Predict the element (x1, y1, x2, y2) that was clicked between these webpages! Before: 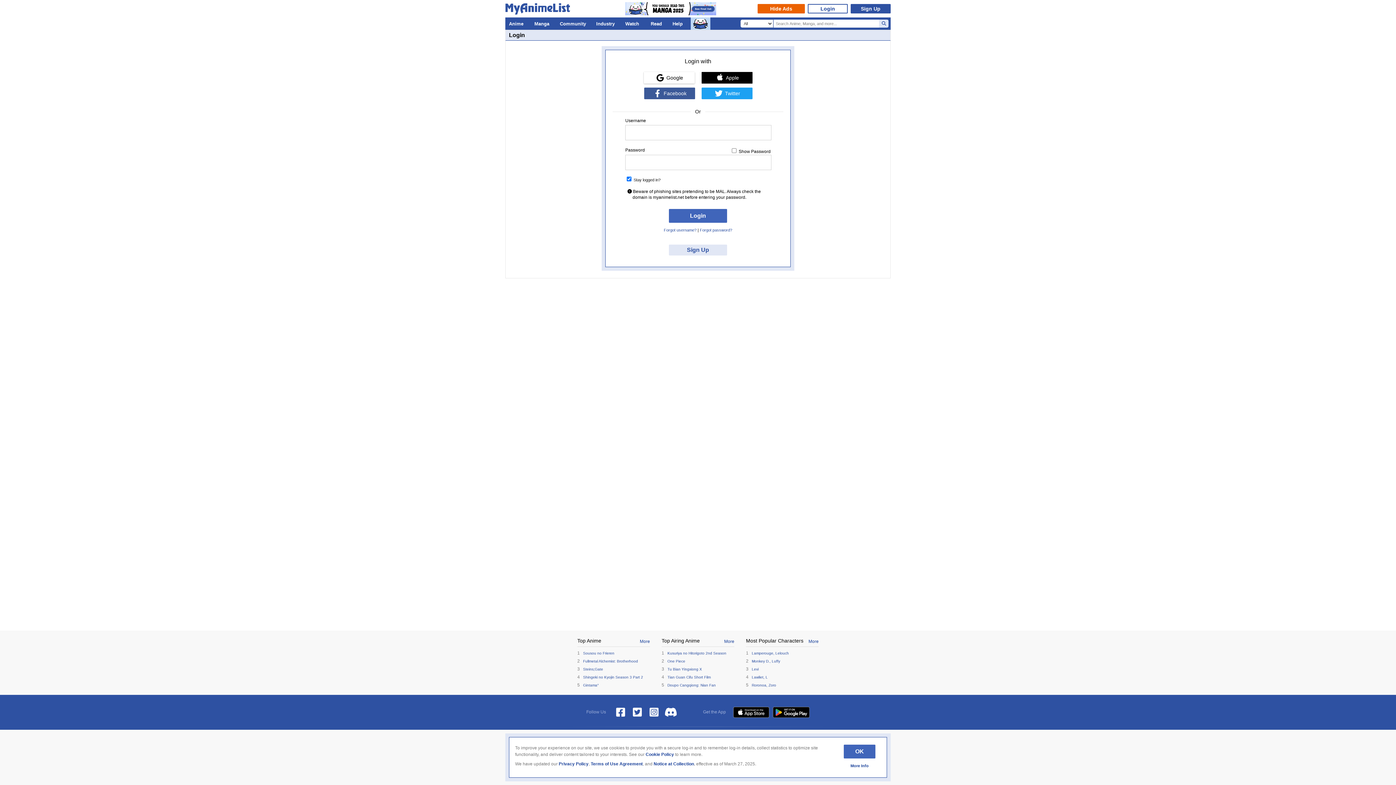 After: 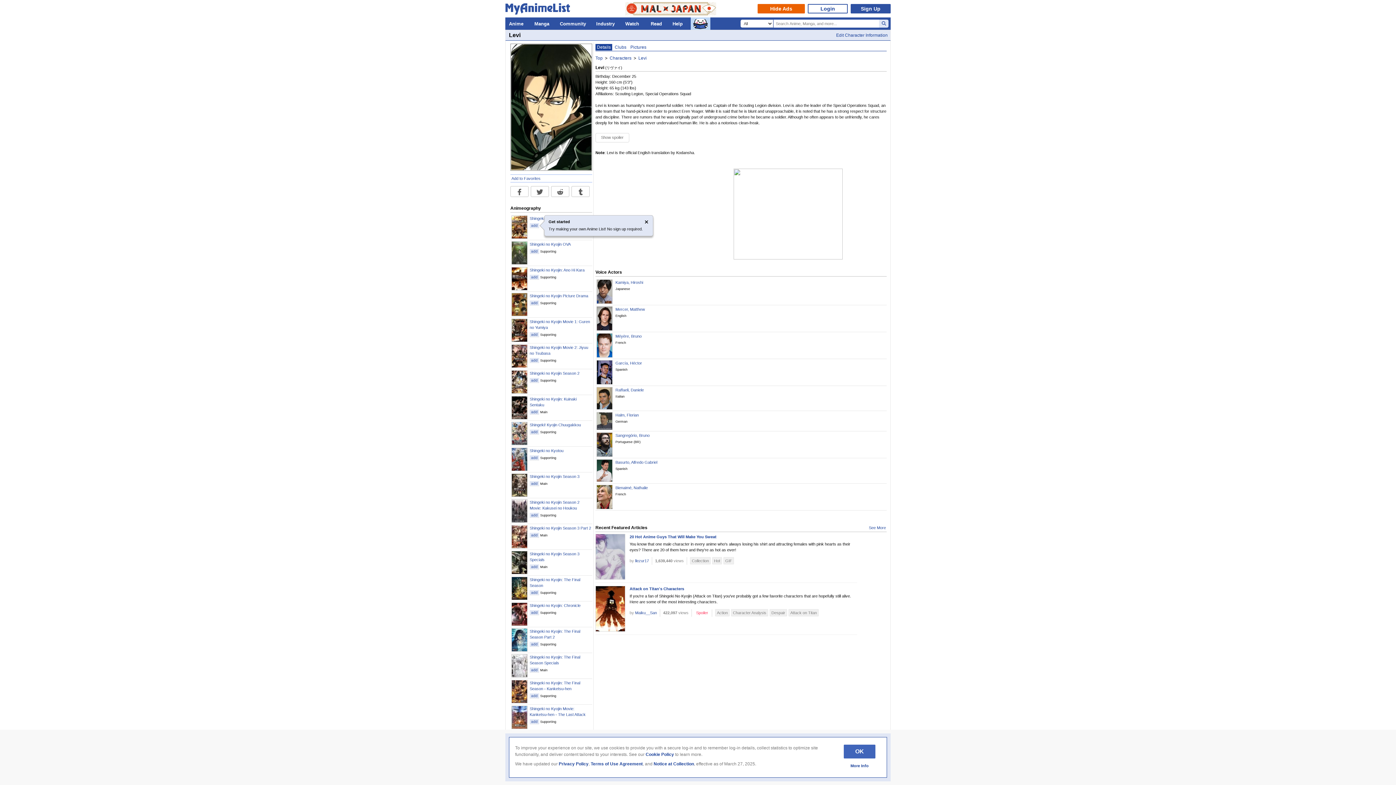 Action: bbox: (752, 667, 758, 671) label: Levi